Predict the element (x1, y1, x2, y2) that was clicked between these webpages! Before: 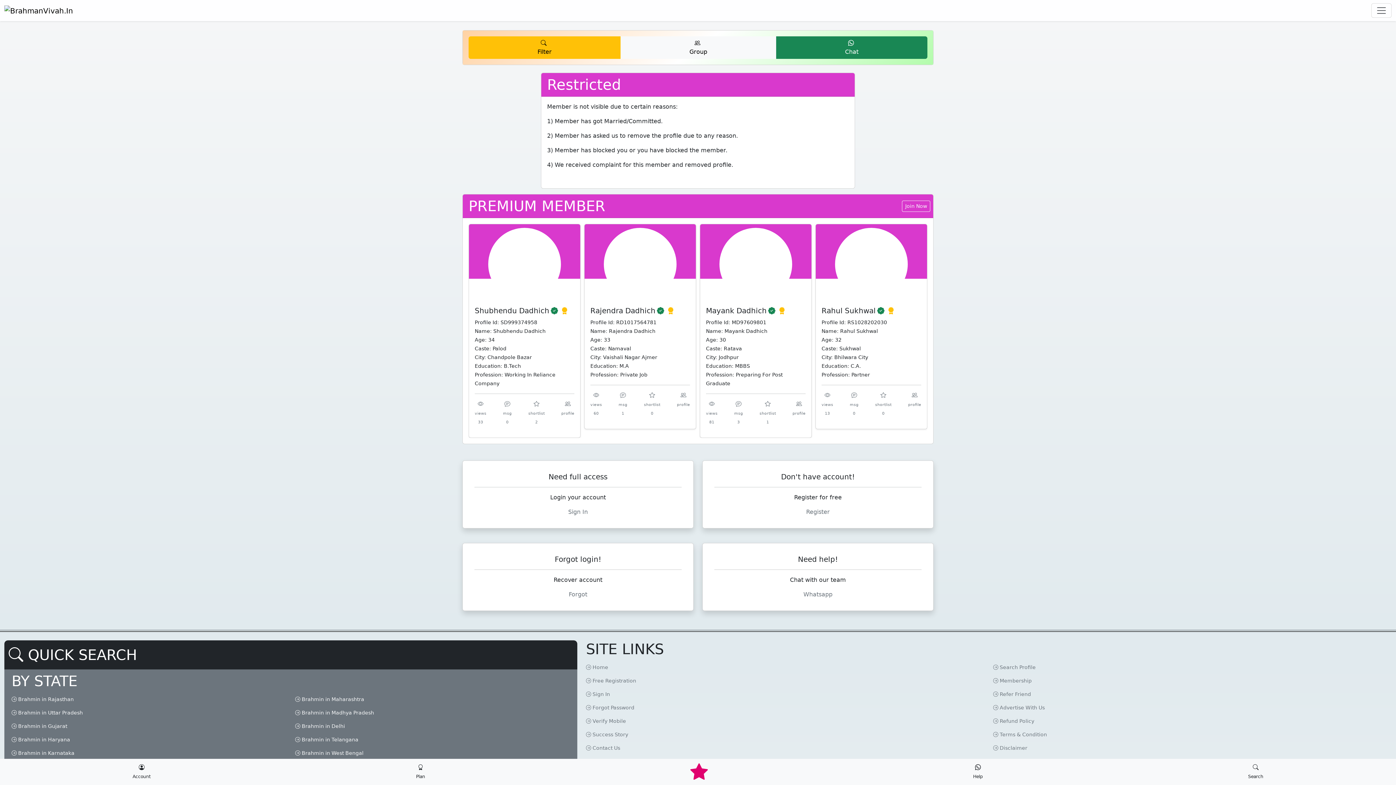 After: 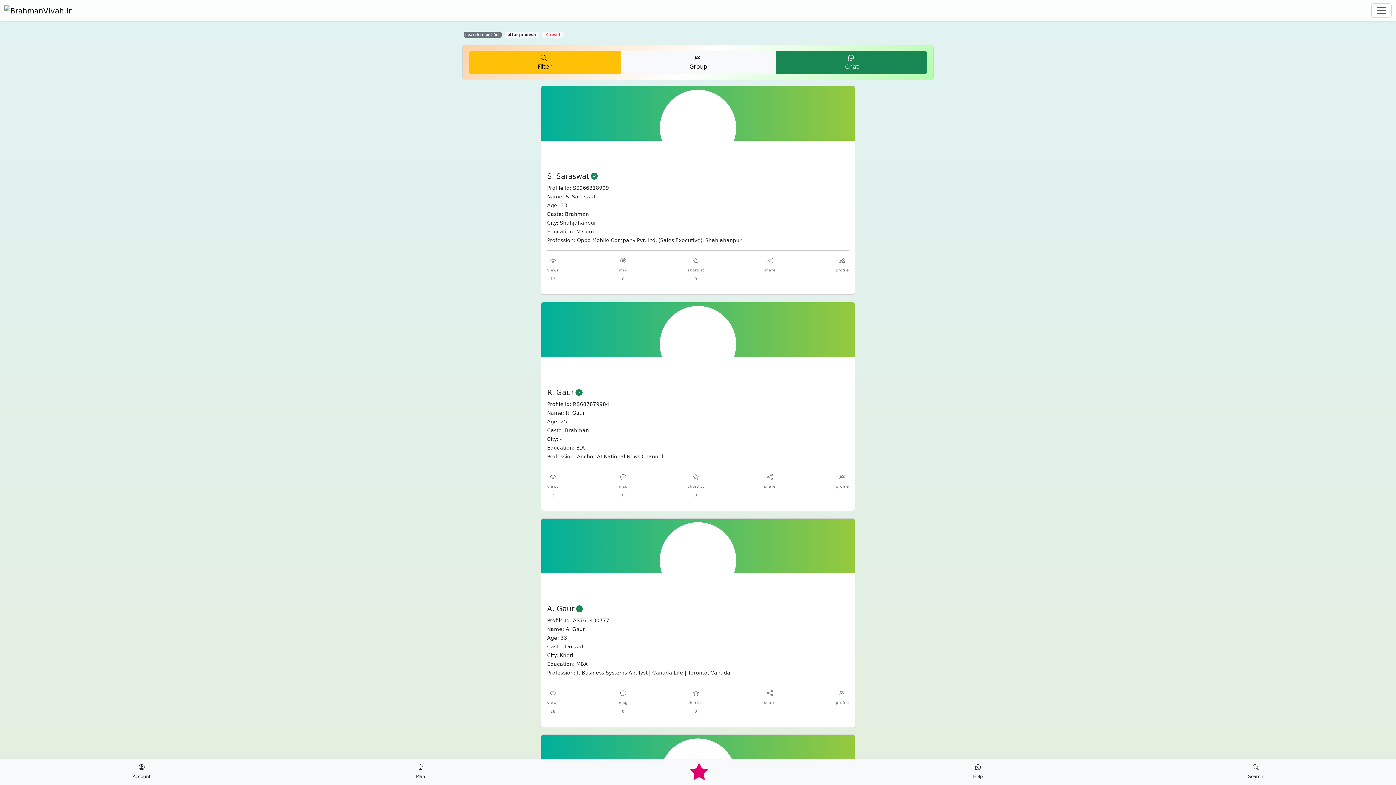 Action: bbox: (11, 710, 82, 716) label:  Brahmin in Uttar Pradesh